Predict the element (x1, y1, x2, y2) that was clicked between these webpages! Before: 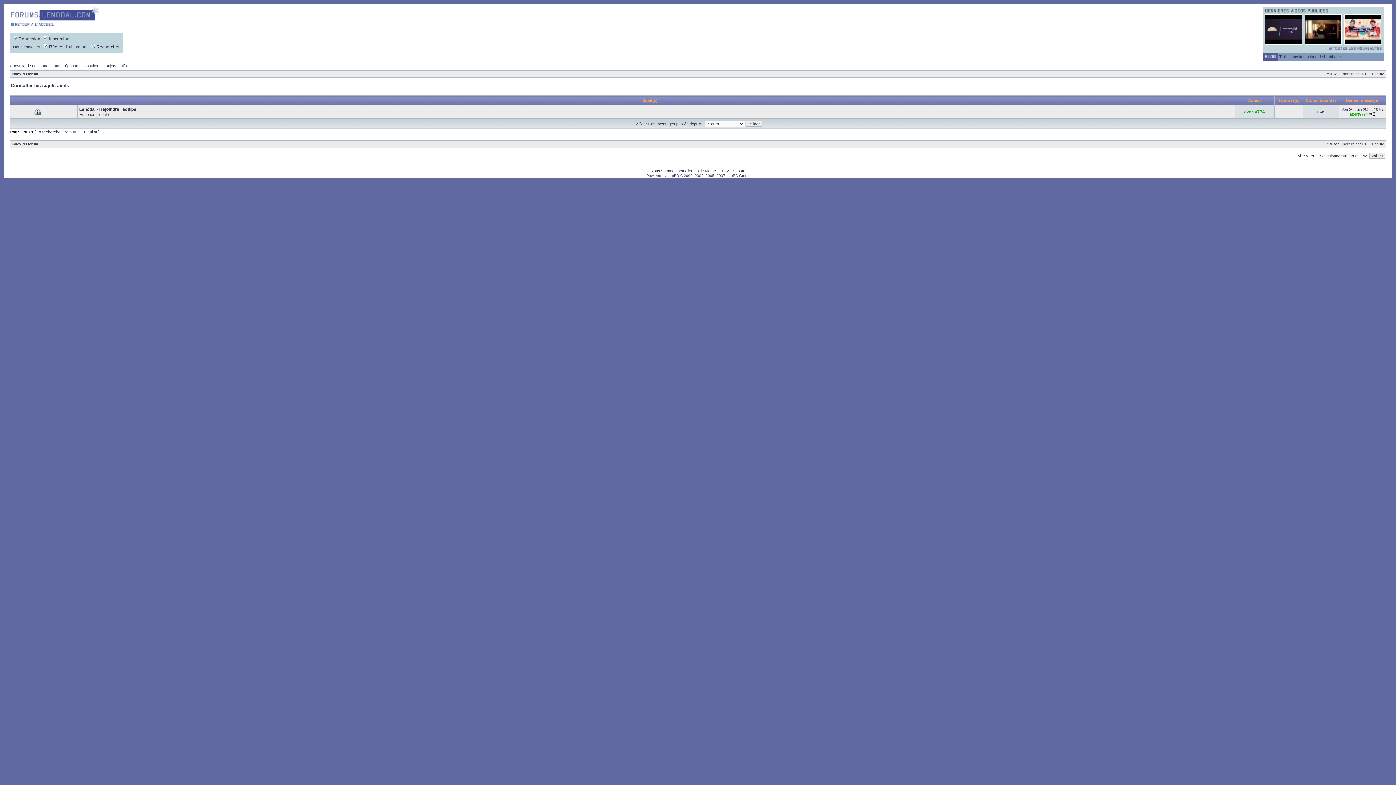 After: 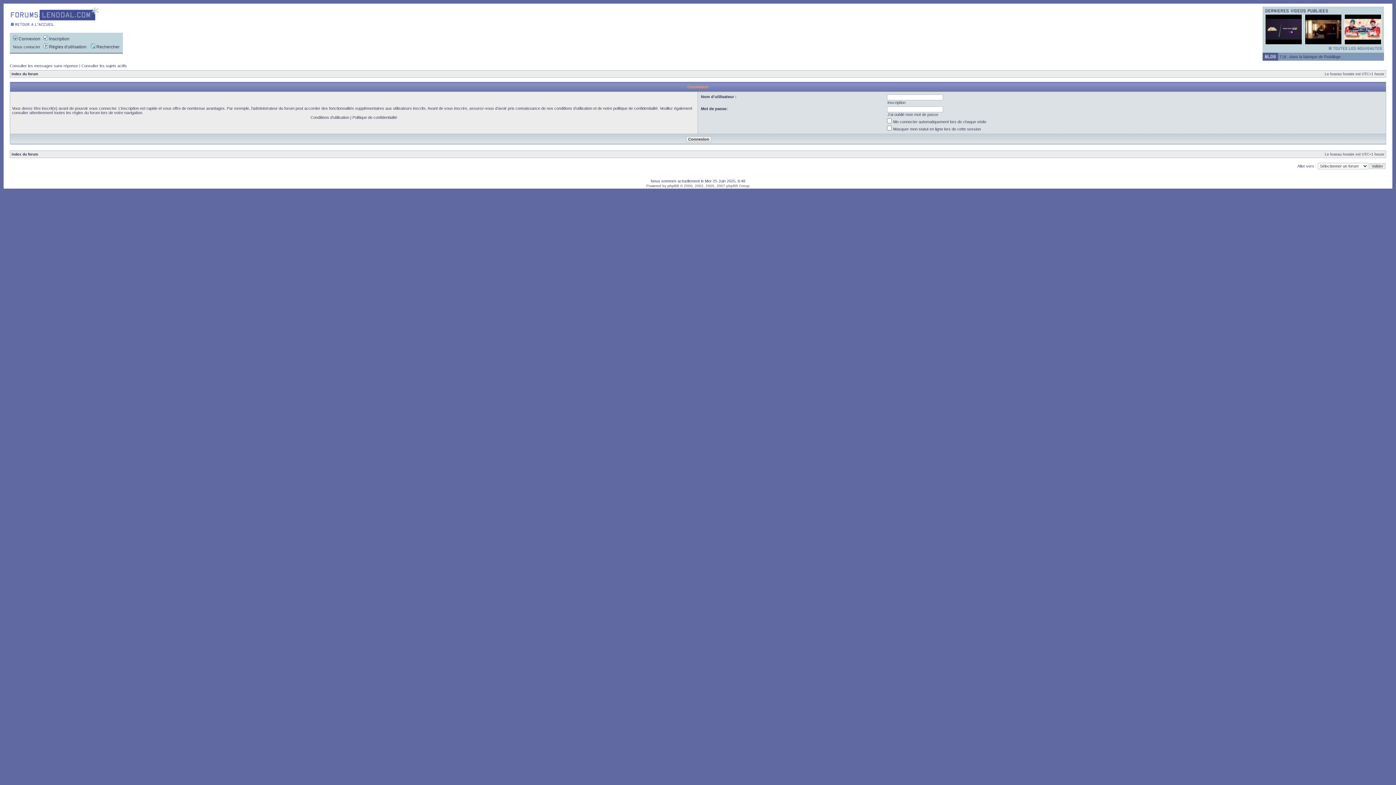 Action: label:  Connexion bbox: (13, 36, 40, 41)